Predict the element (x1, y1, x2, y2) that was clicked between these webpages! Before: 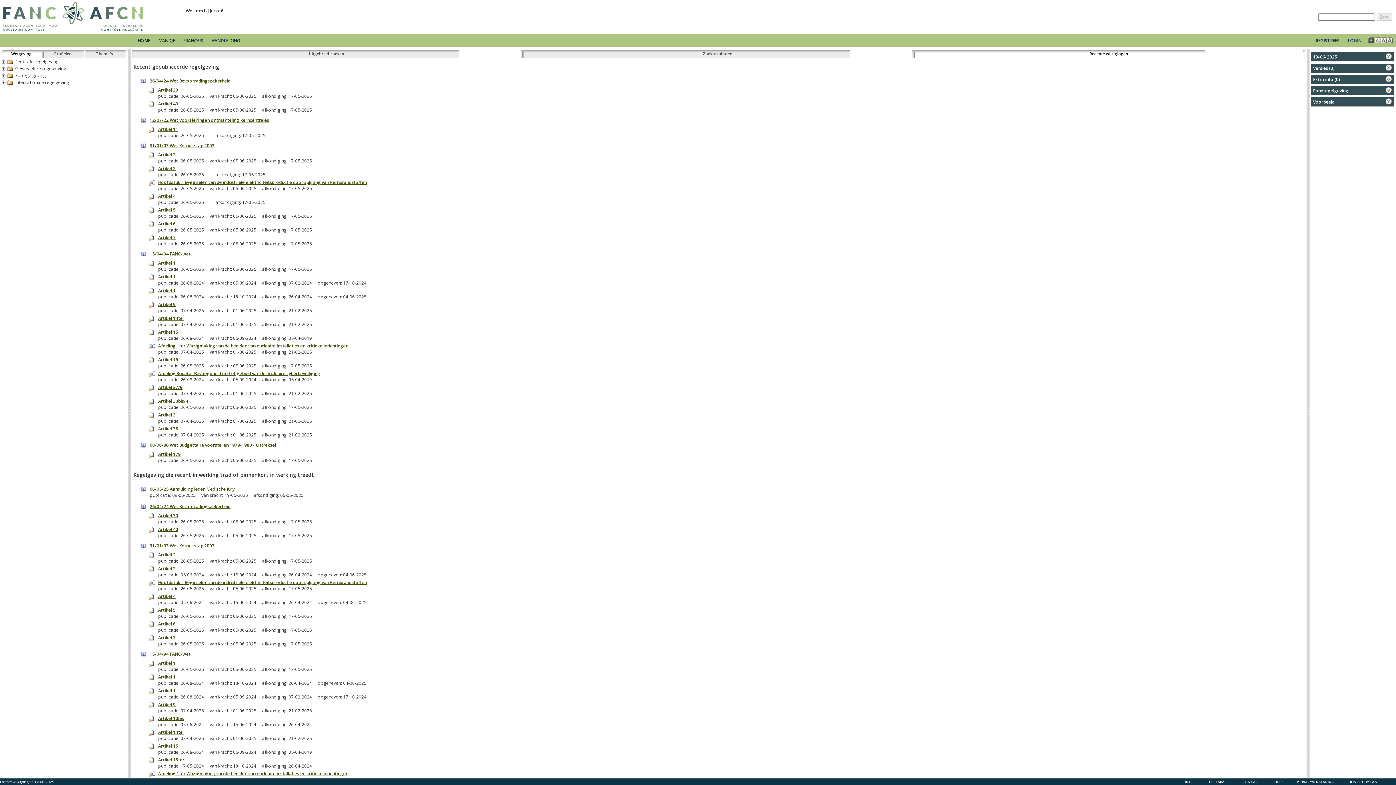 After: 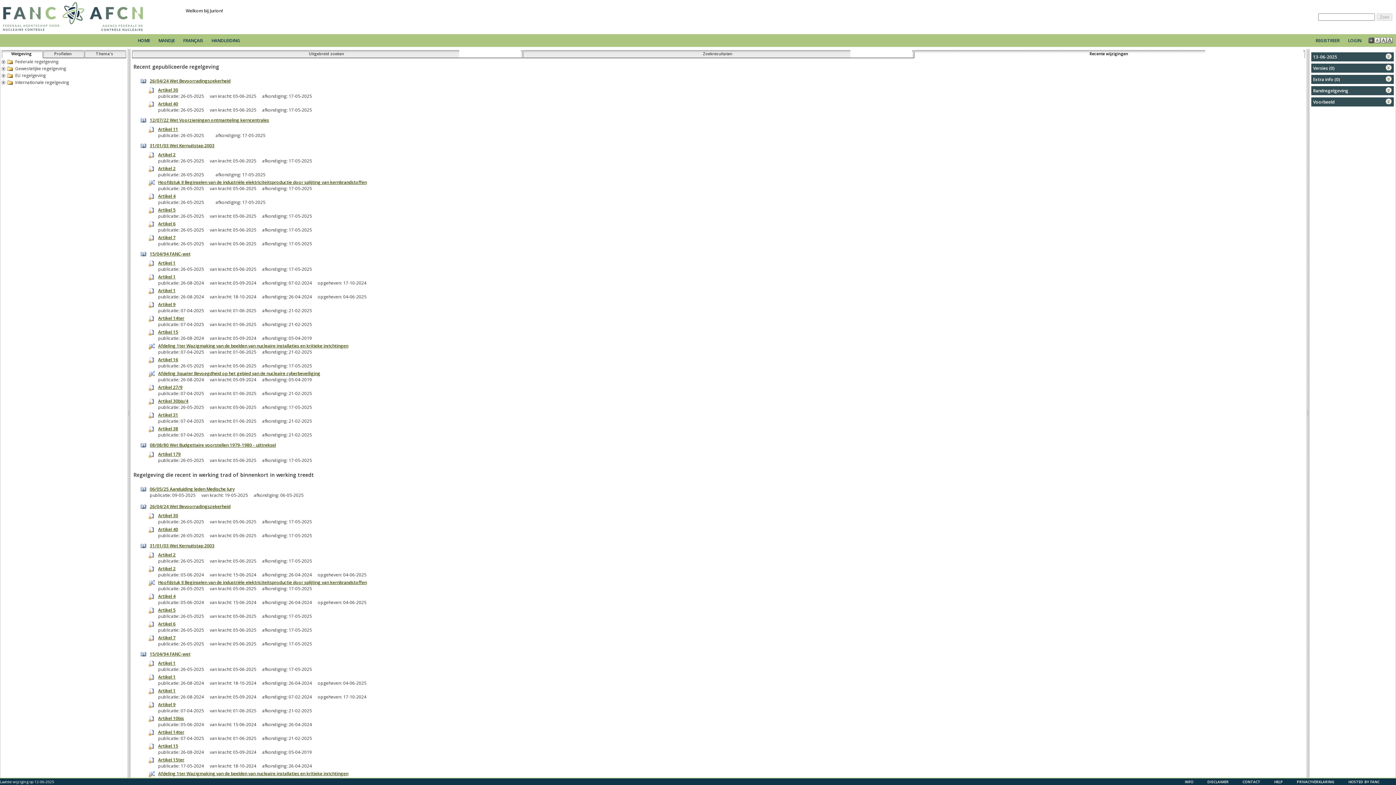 Action: label: Wetgeving bbox: (5, 50, 41, 61)